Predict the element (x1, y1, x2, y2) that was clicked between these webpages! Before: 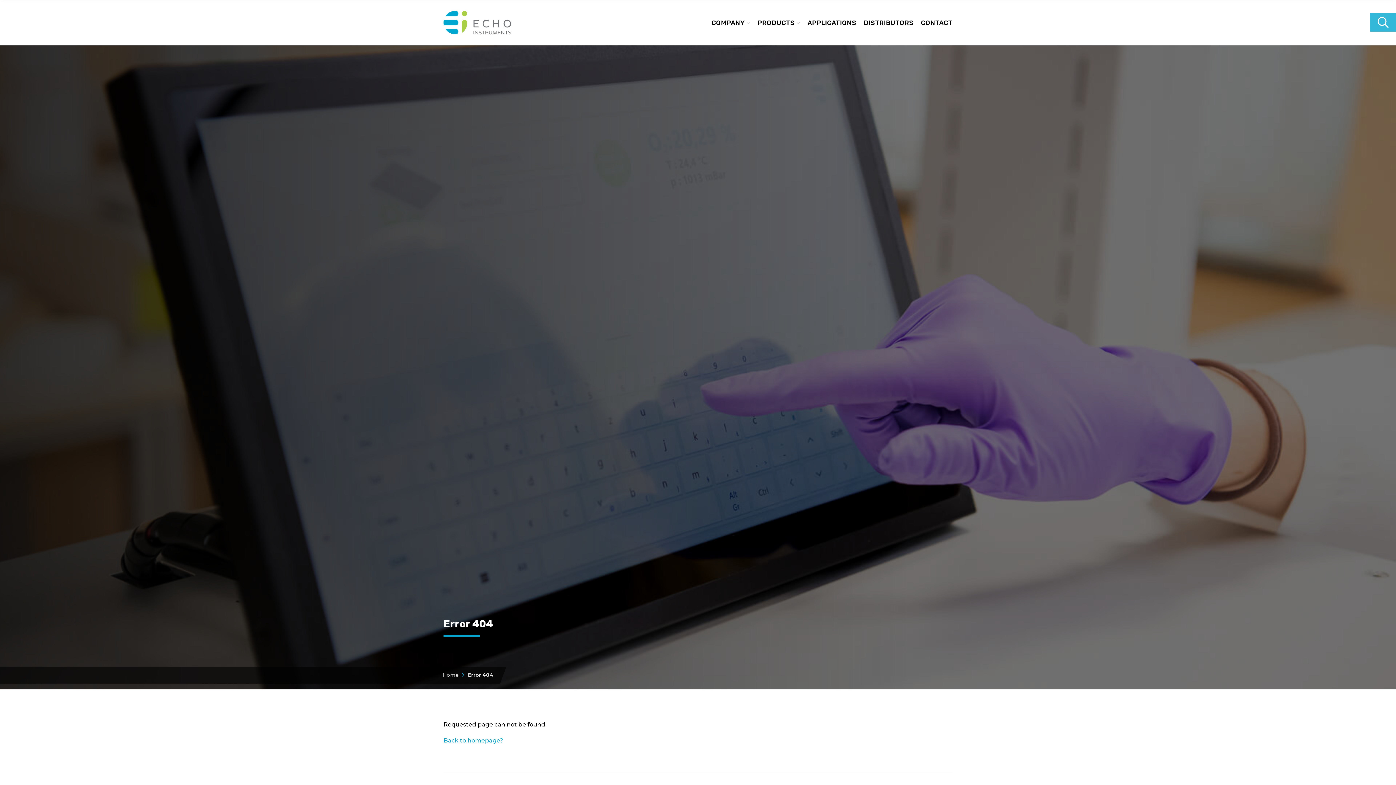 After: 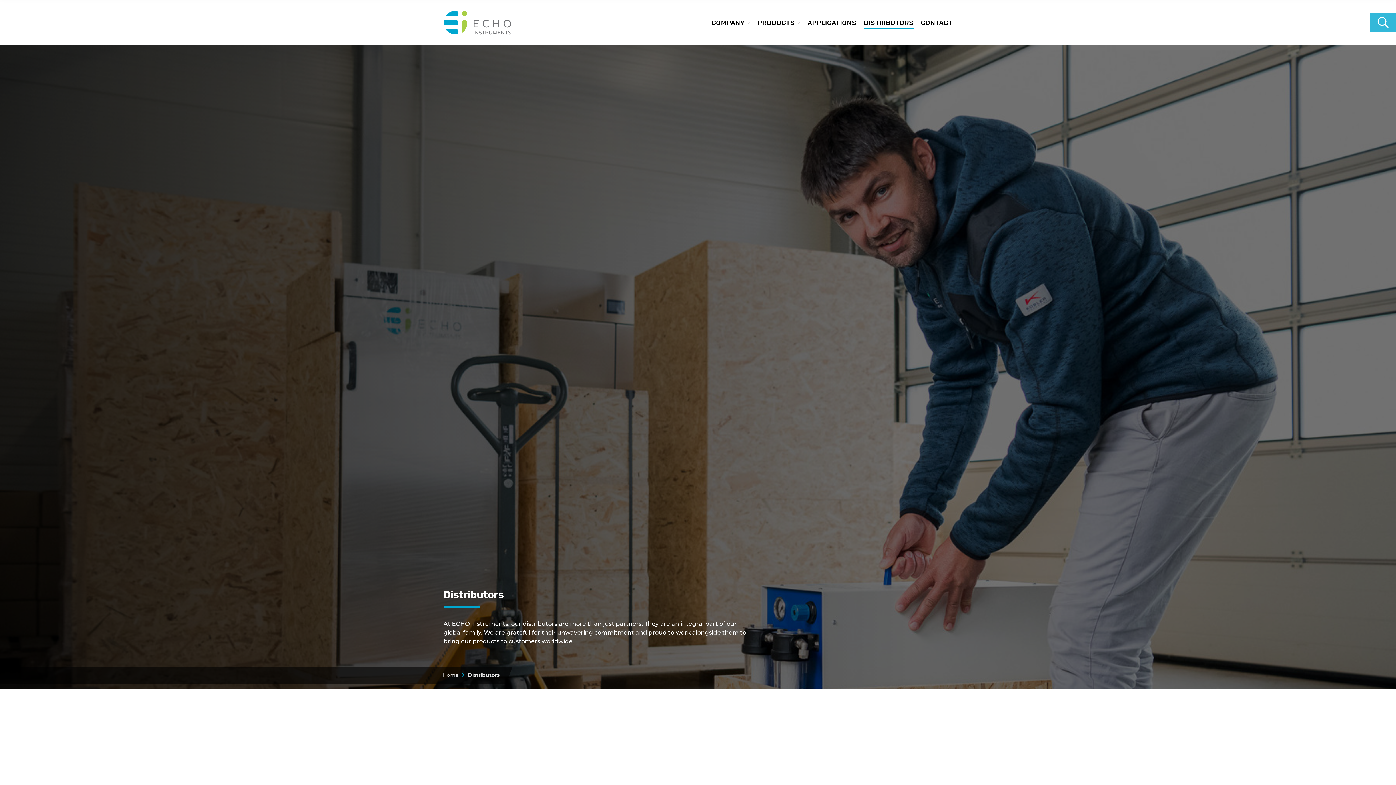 Action: bbox: (863, 20, 913, 26) label: DISTRIBUTORS